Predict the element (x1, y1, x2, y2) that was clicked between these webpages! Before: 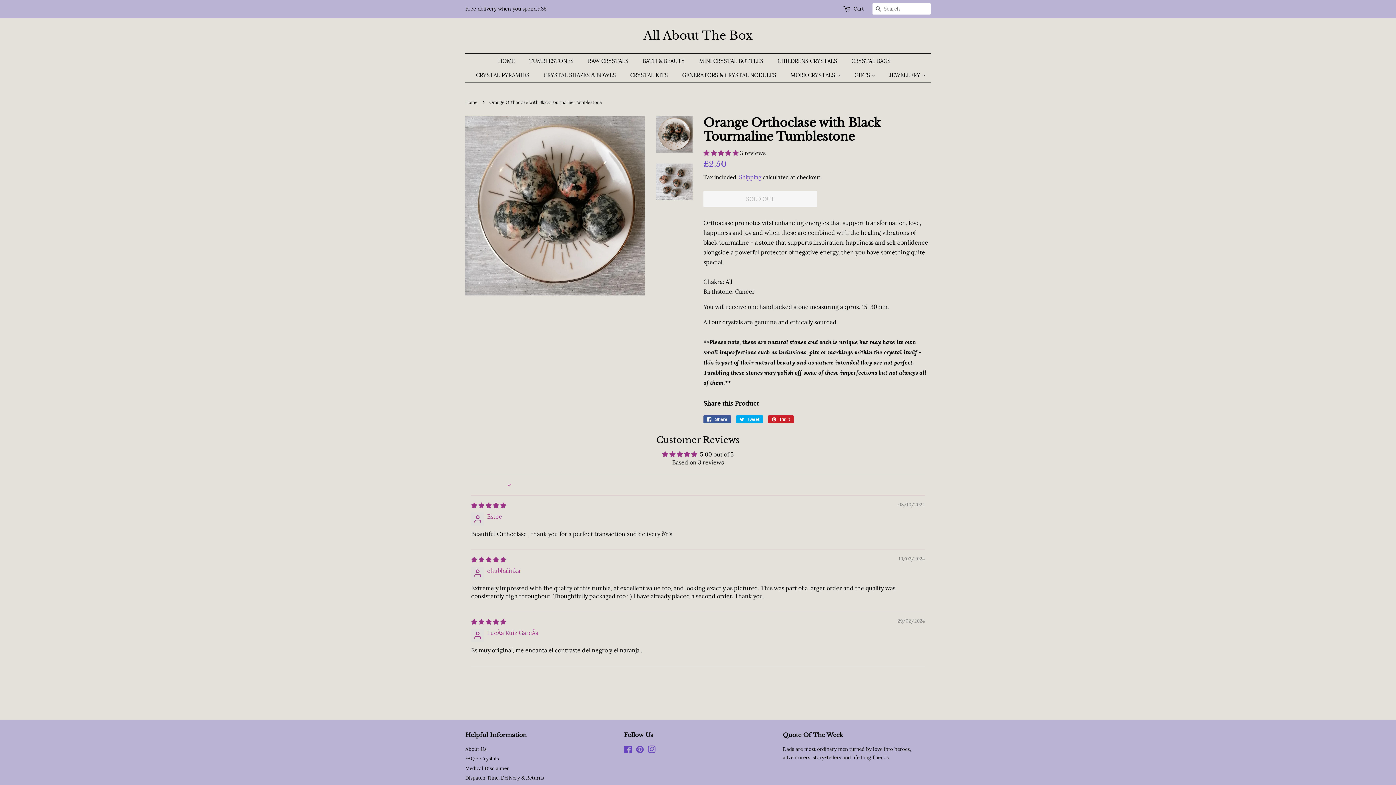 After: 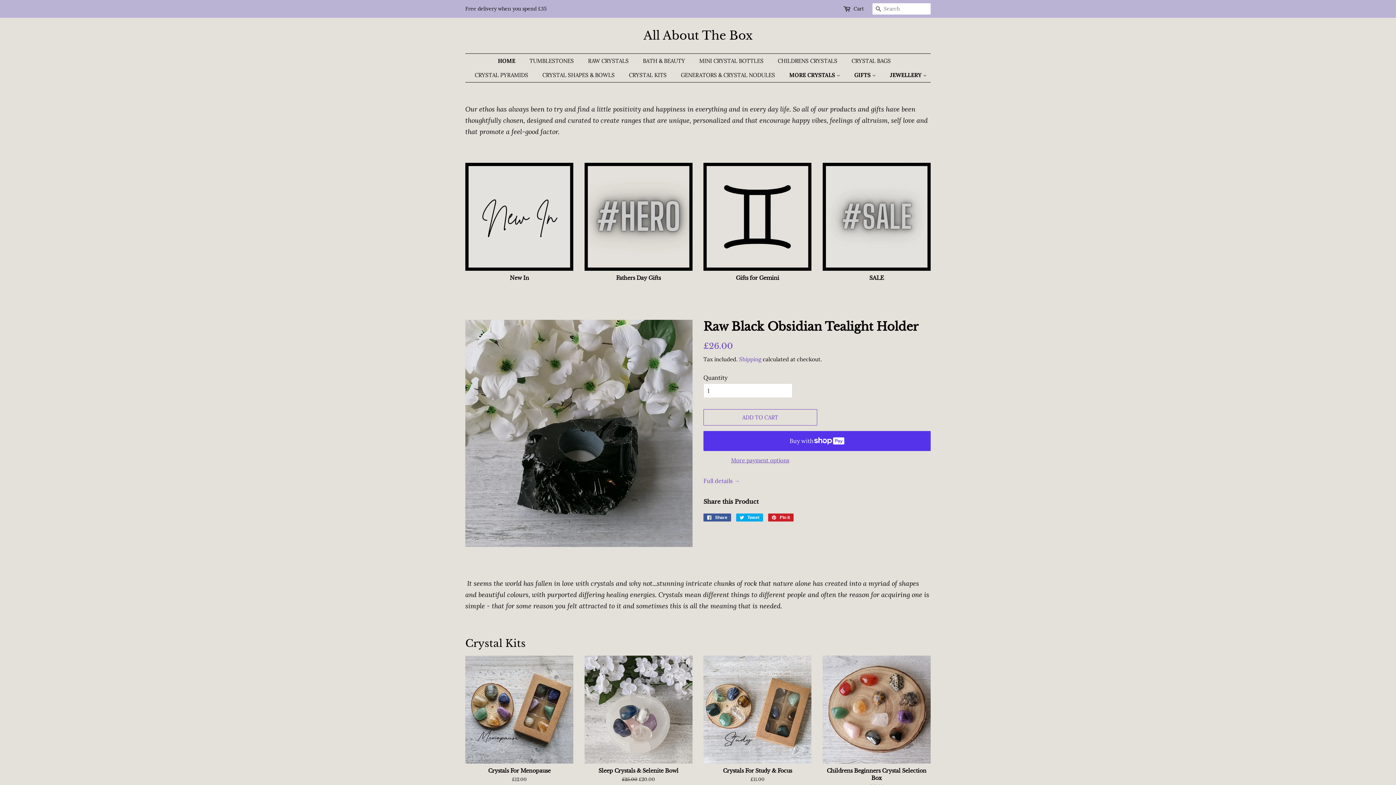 Action: bbox: (498, 53, 522, 68) label: HOME